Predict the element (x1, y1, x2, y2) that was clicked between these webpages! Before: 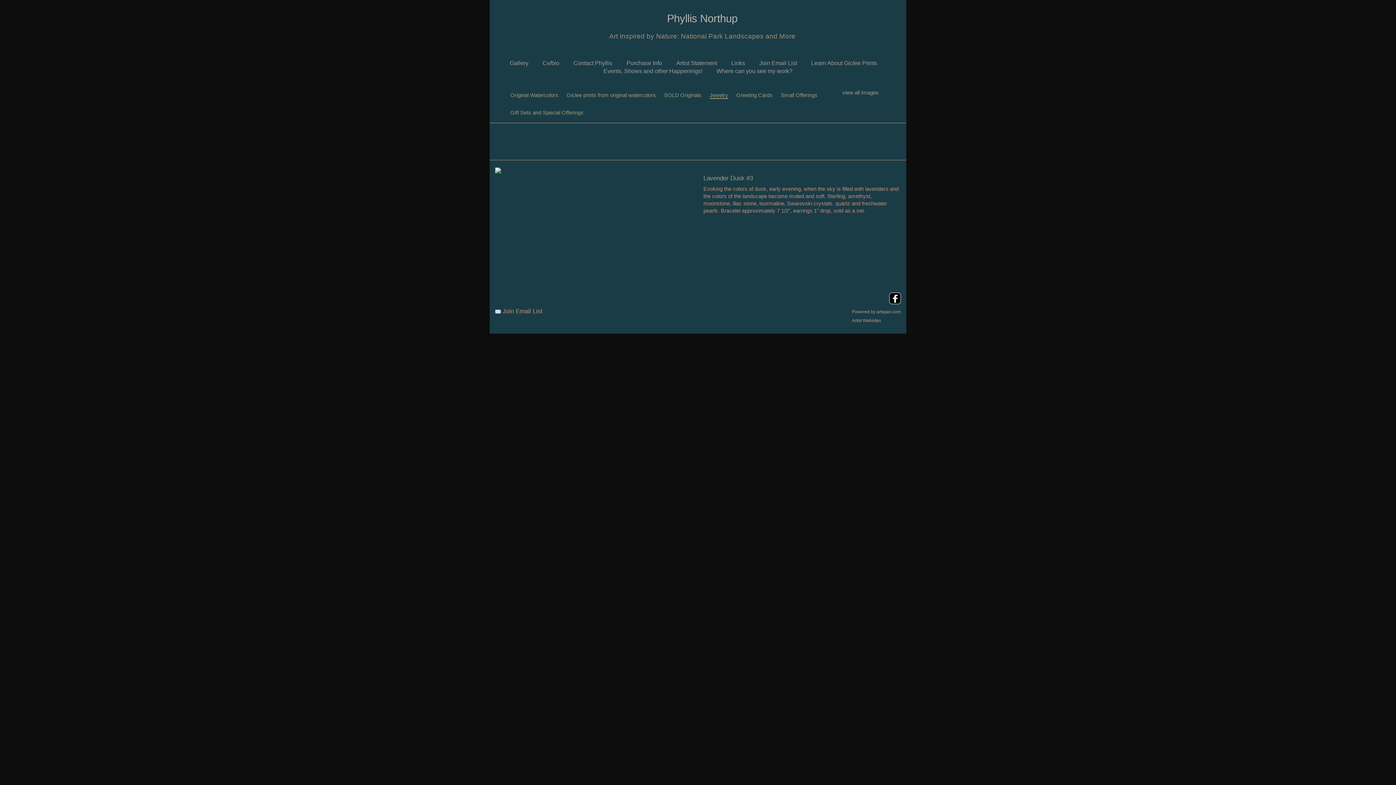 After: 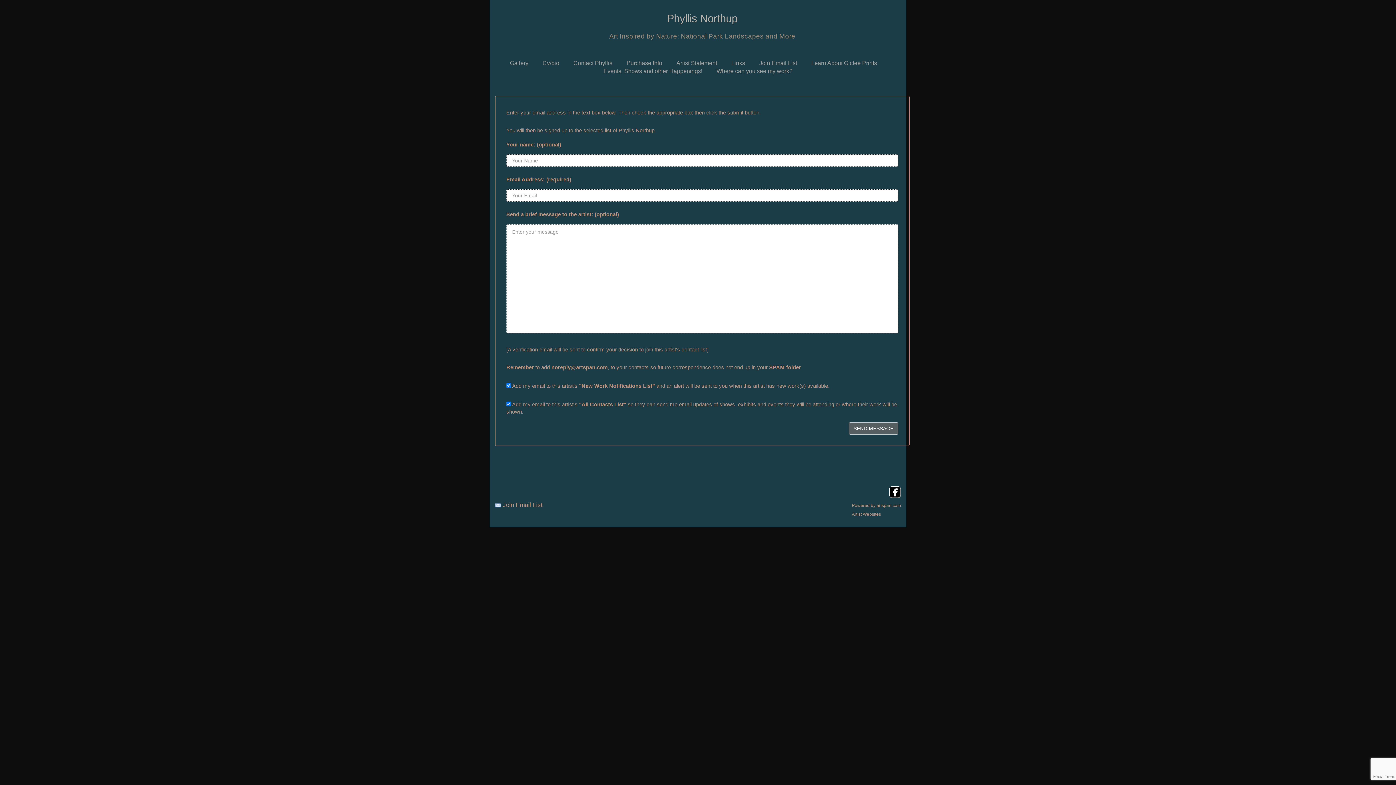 Action: bbox: (757, 60, 799, 66) label: Join Email List